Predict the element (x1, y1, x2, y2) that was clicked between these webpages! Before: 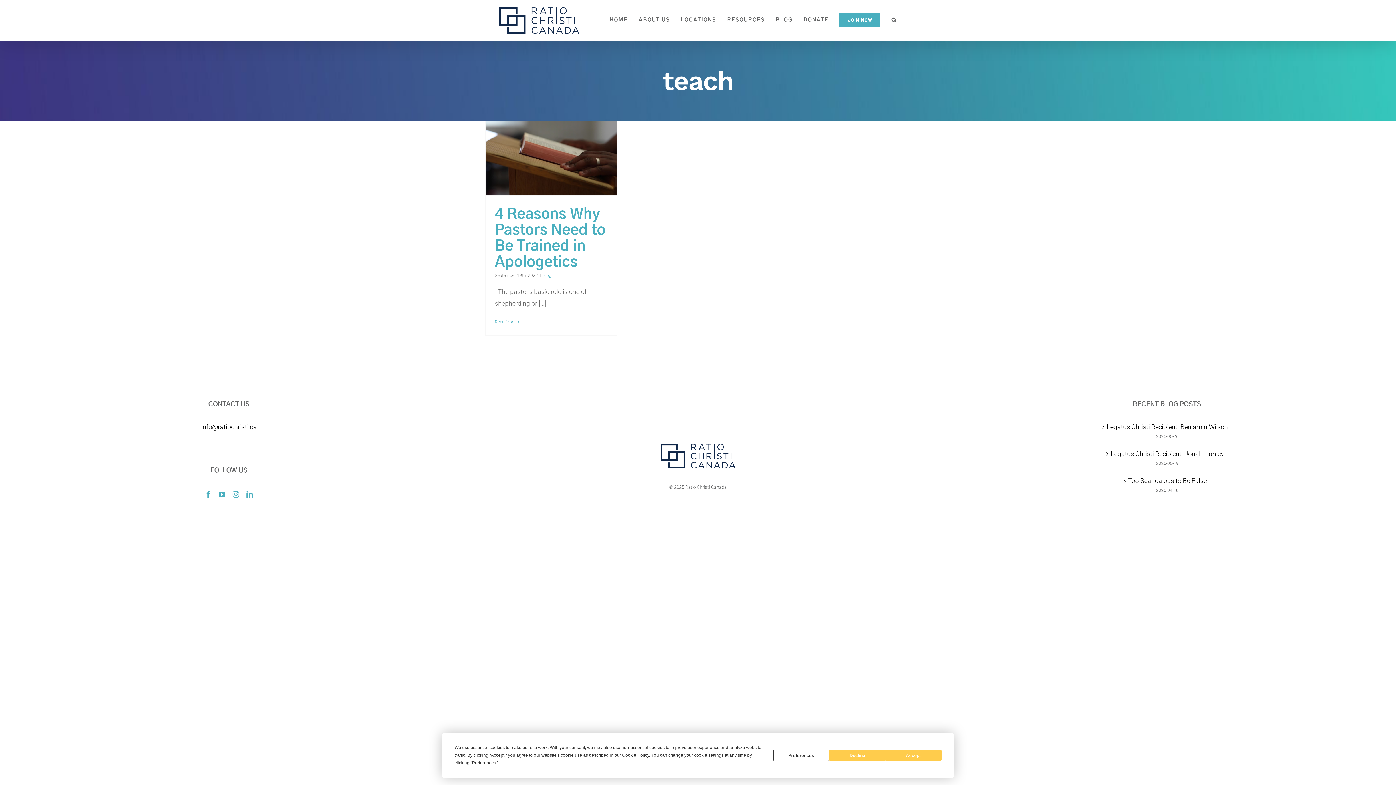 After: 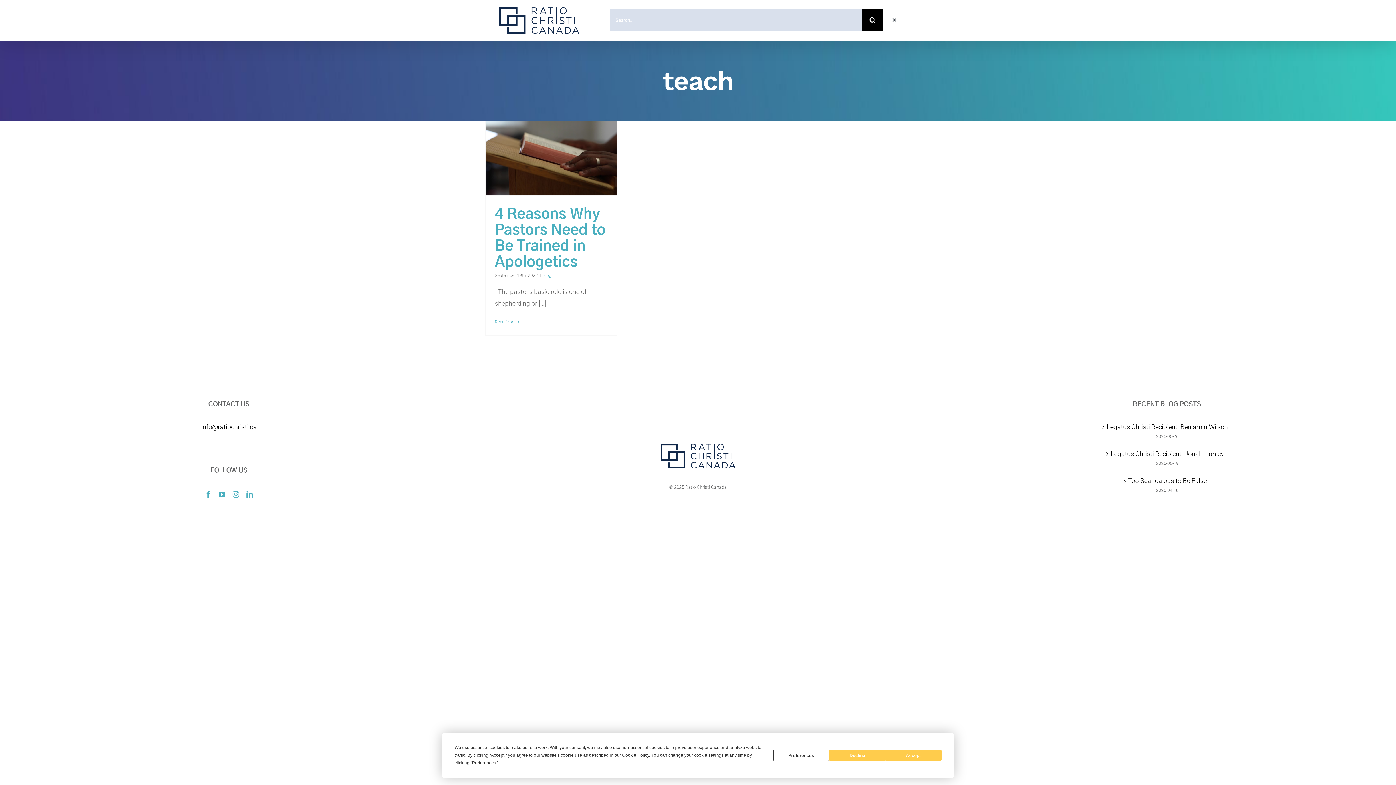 Action: label: Search bbox: (891, 0, 897, 40)